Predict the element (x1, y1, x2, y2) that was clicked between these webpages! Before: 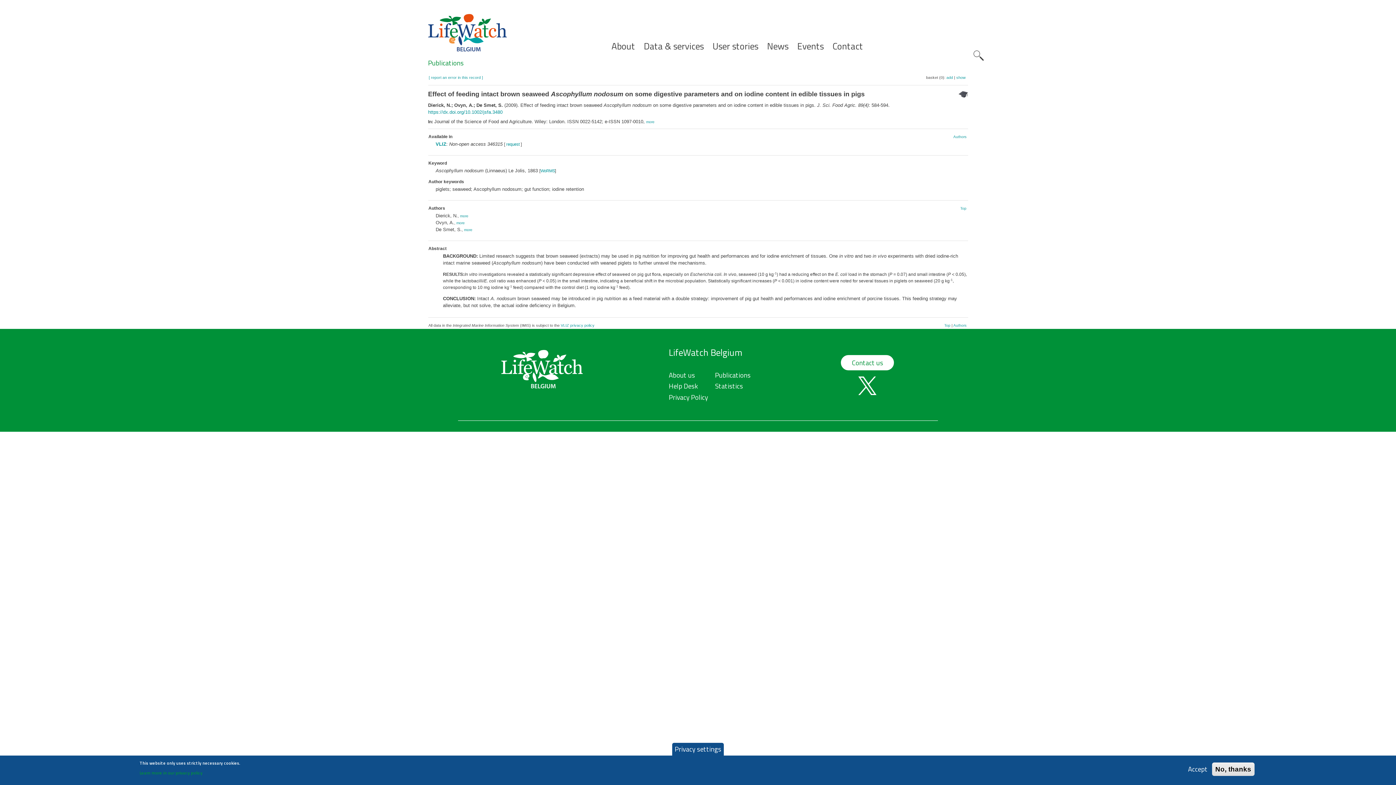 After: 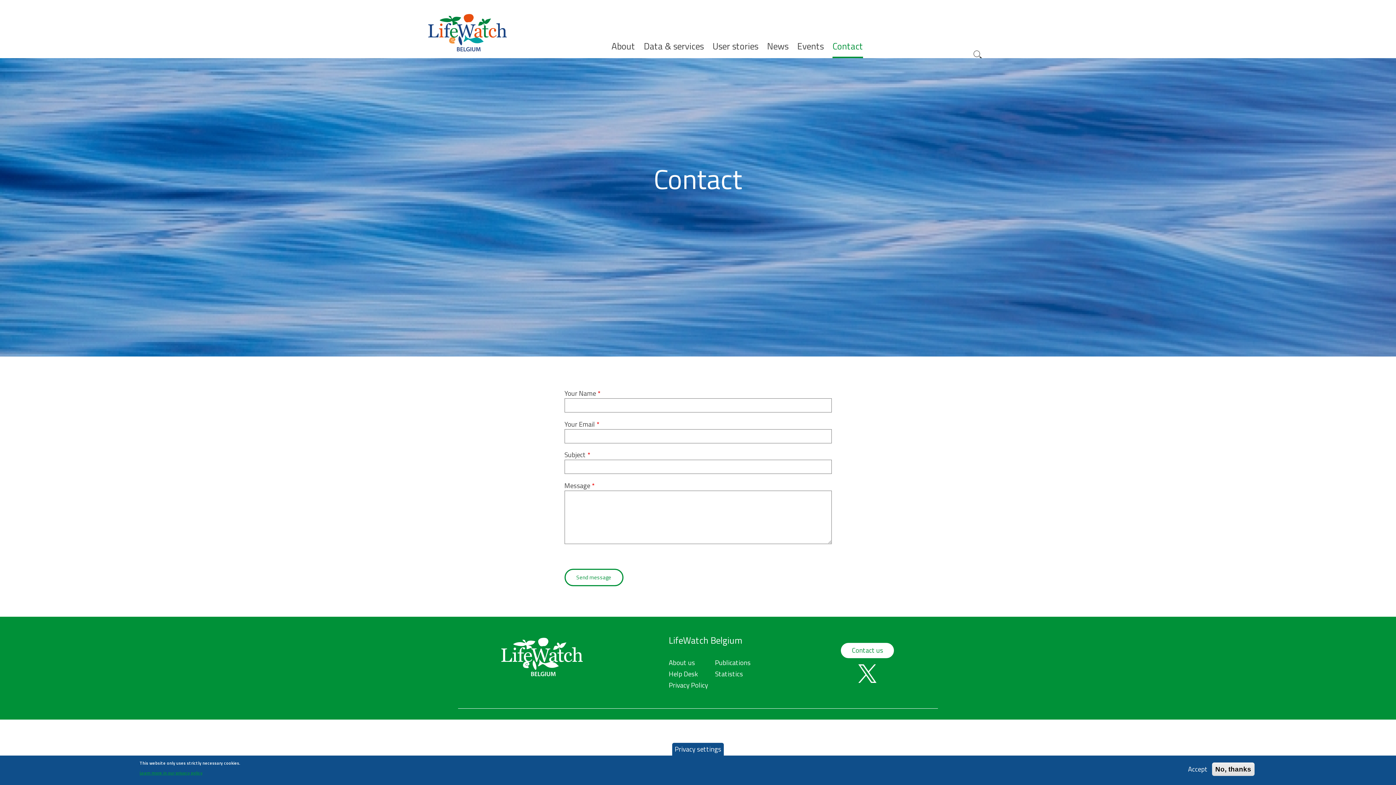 Action: label: Contact bbox: (832, 39, 863, 58)